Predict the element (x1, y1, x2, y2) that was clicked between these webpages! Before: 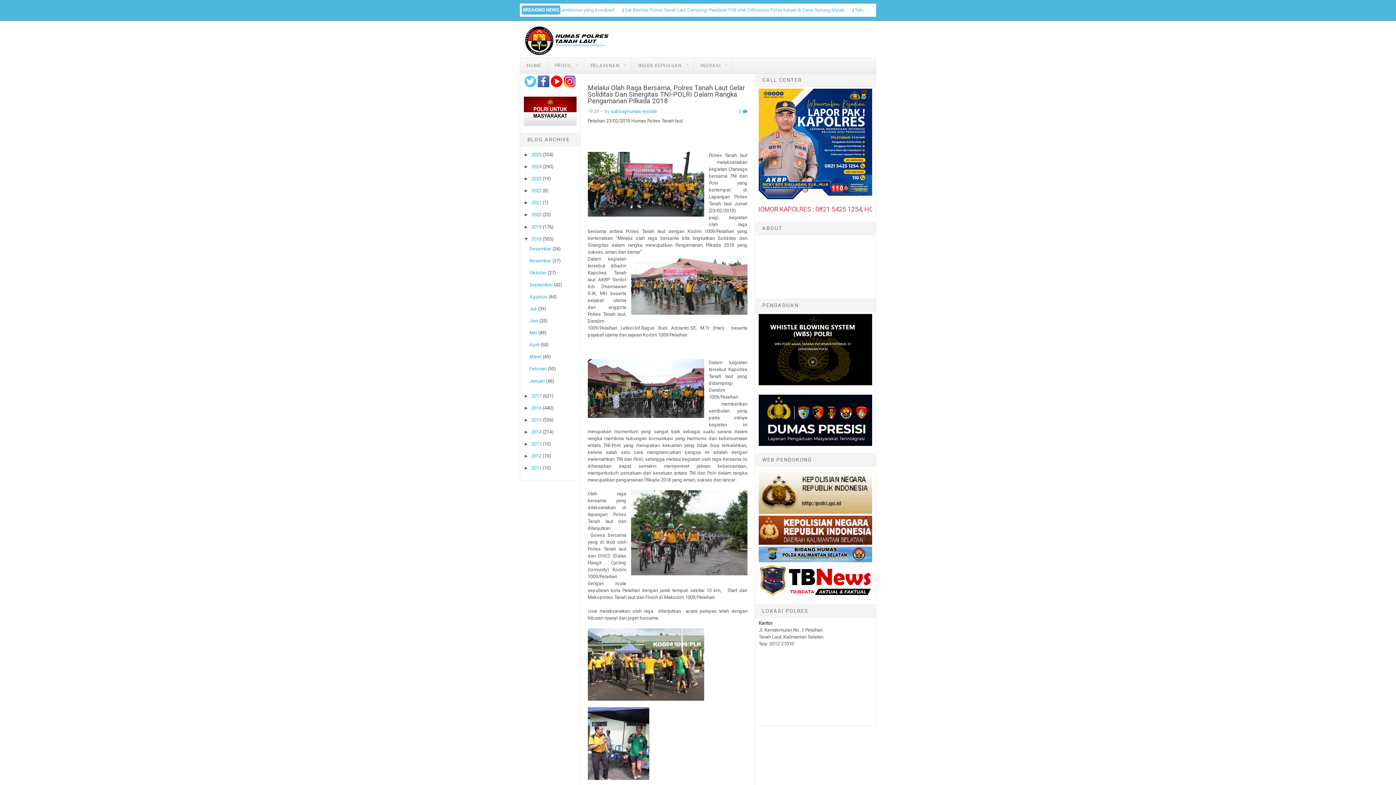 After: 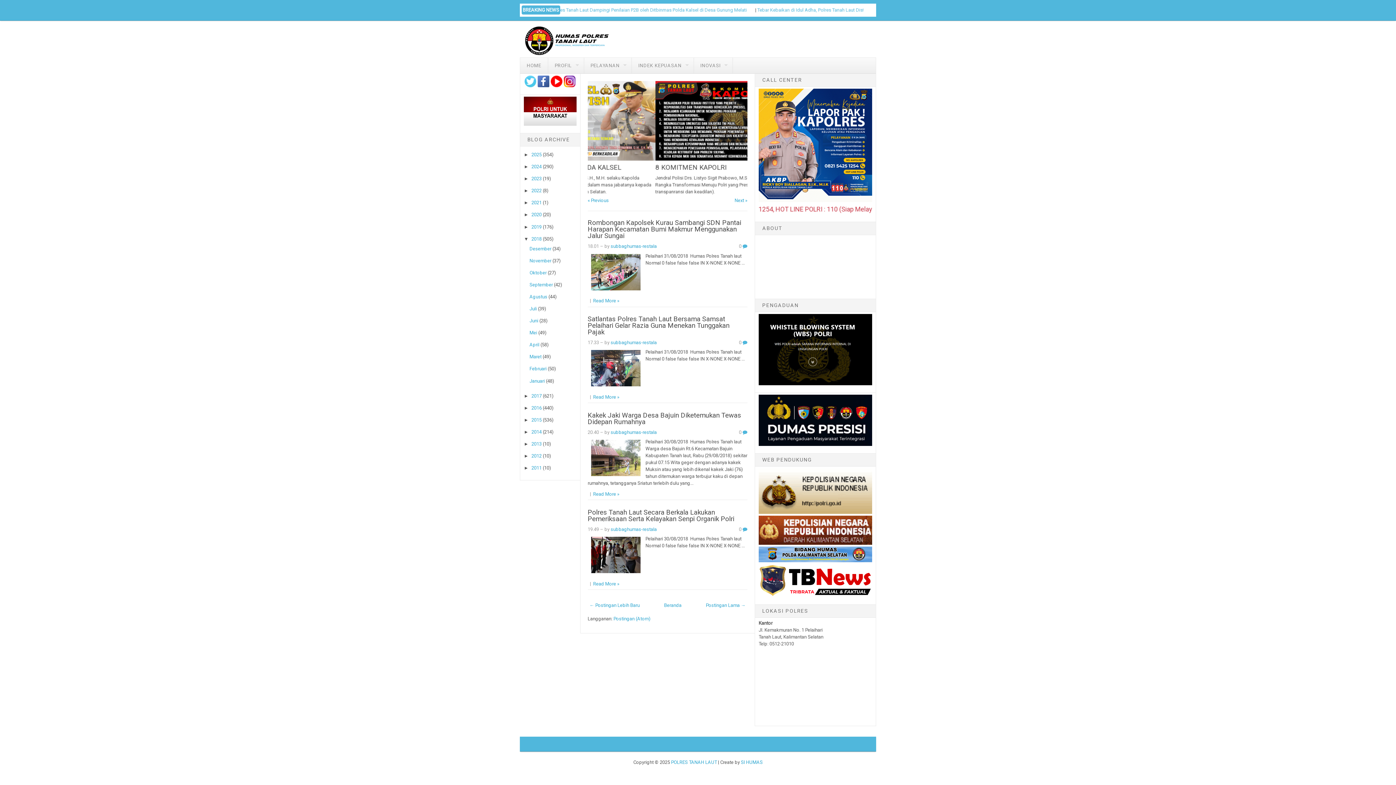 Action: label: Agustus bbox: (529, 294, 547, 299)